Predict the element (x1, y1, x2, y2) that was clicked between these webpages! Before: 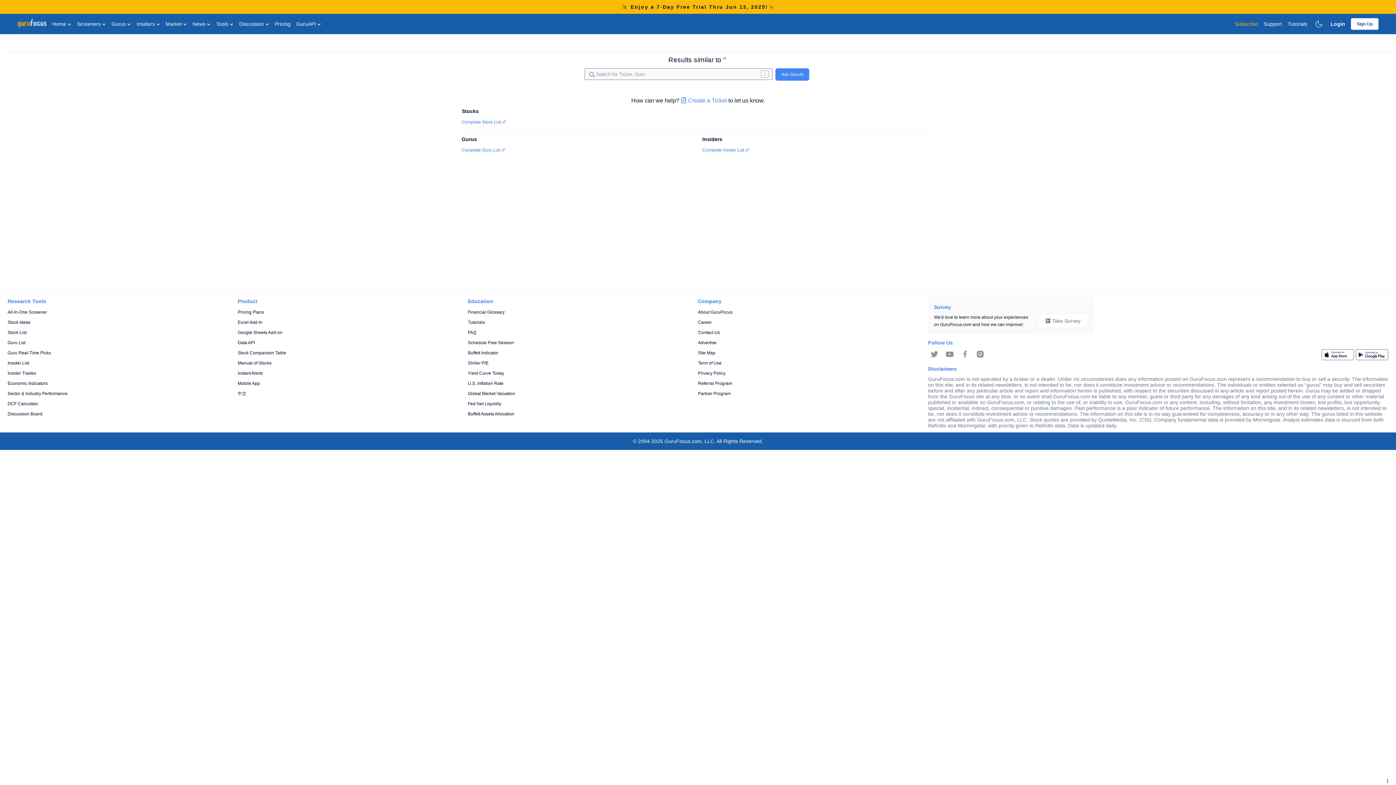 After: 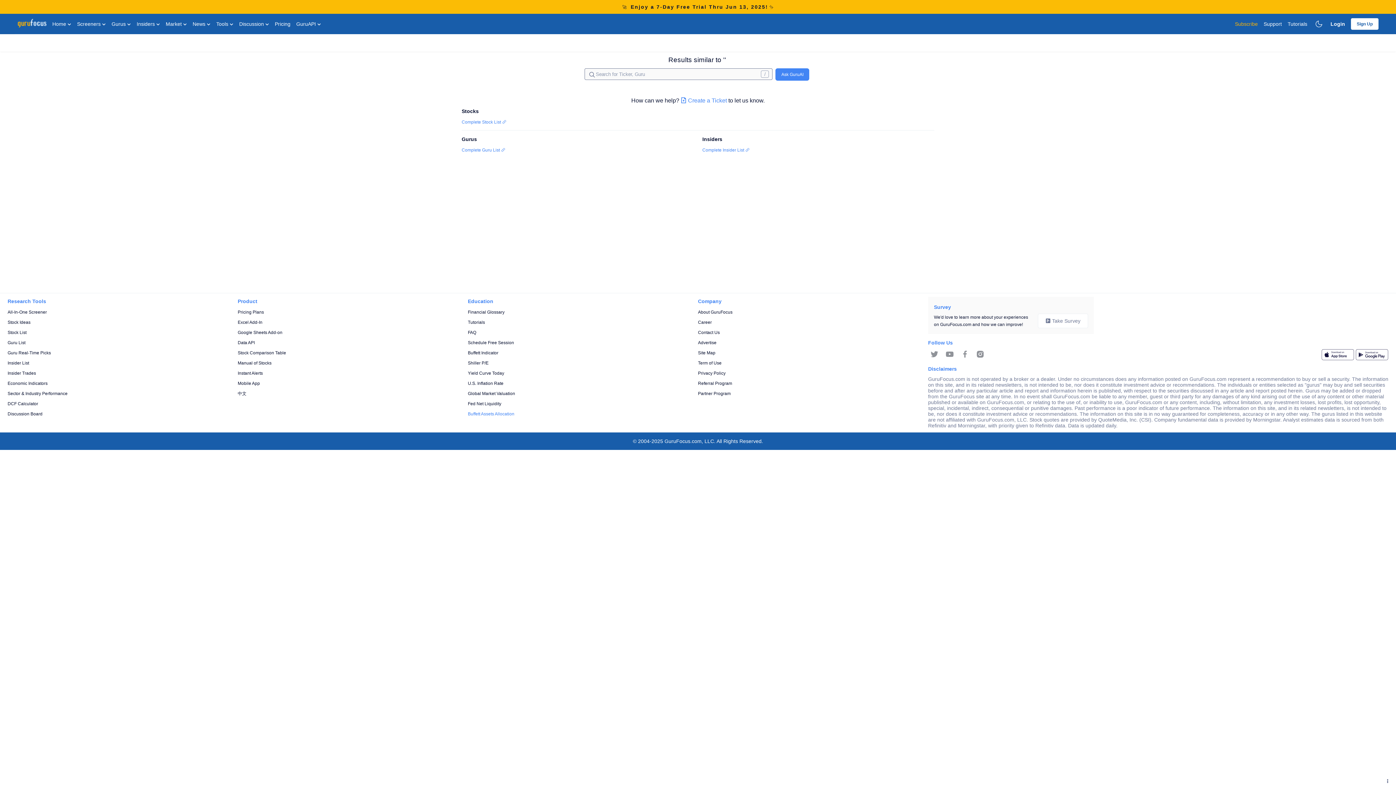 Action: bbox: (468, 410, 698, 417) label: Buffett Assets Allocation